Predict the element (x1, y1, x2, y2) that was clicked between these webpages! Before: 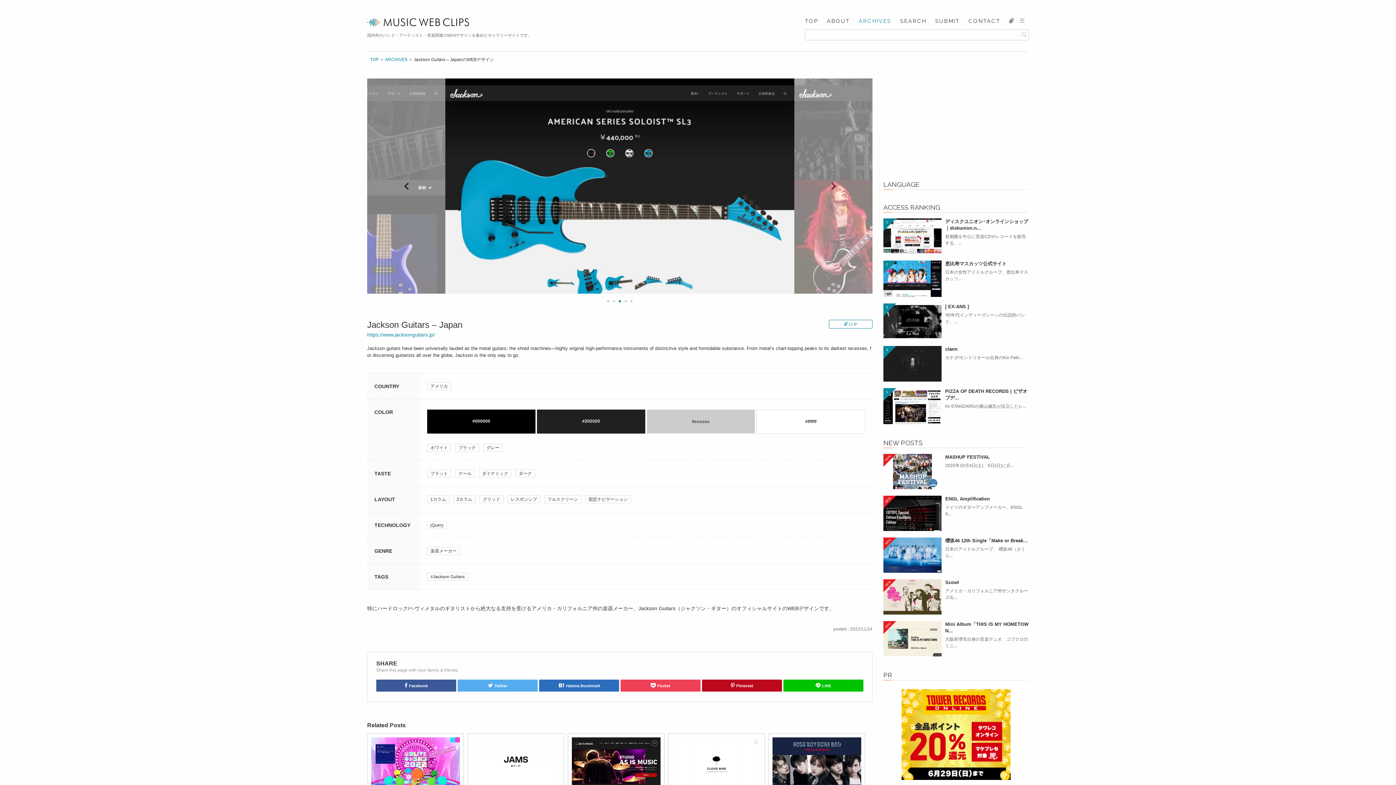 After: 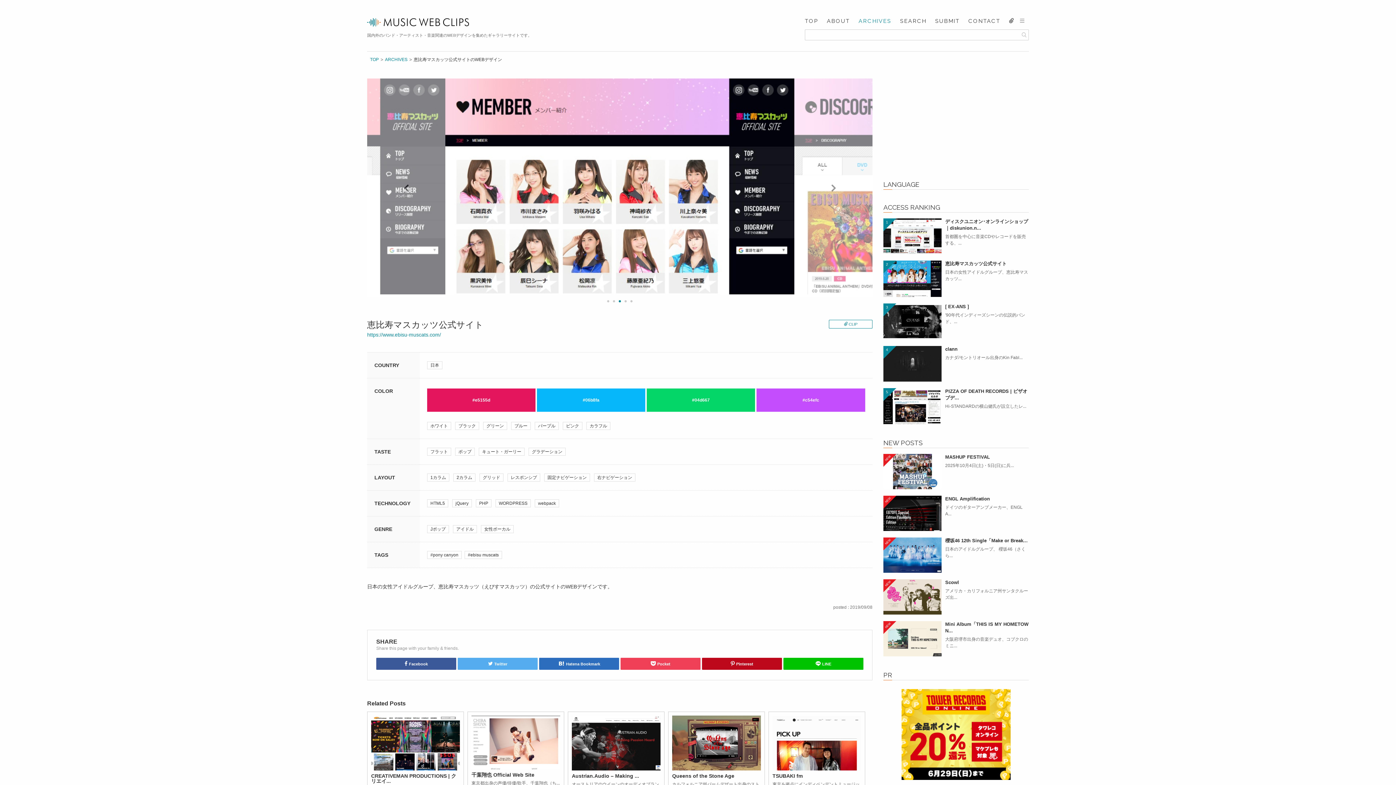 Action: label: 恵比寿マスカッツ公式サイト

日本の女性アイドルグループ、恵比寿マスカッツ... bbox: (945, 260, 1029, 282)